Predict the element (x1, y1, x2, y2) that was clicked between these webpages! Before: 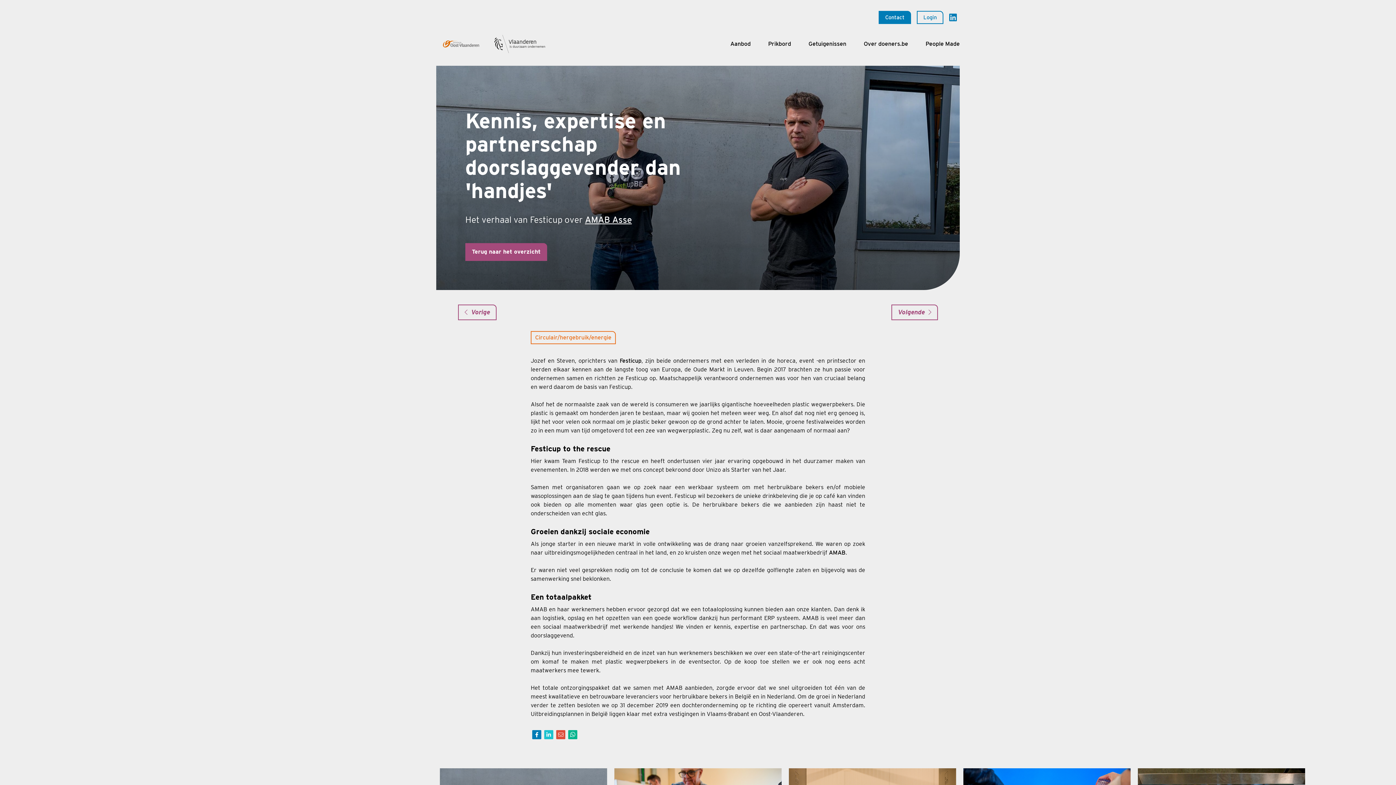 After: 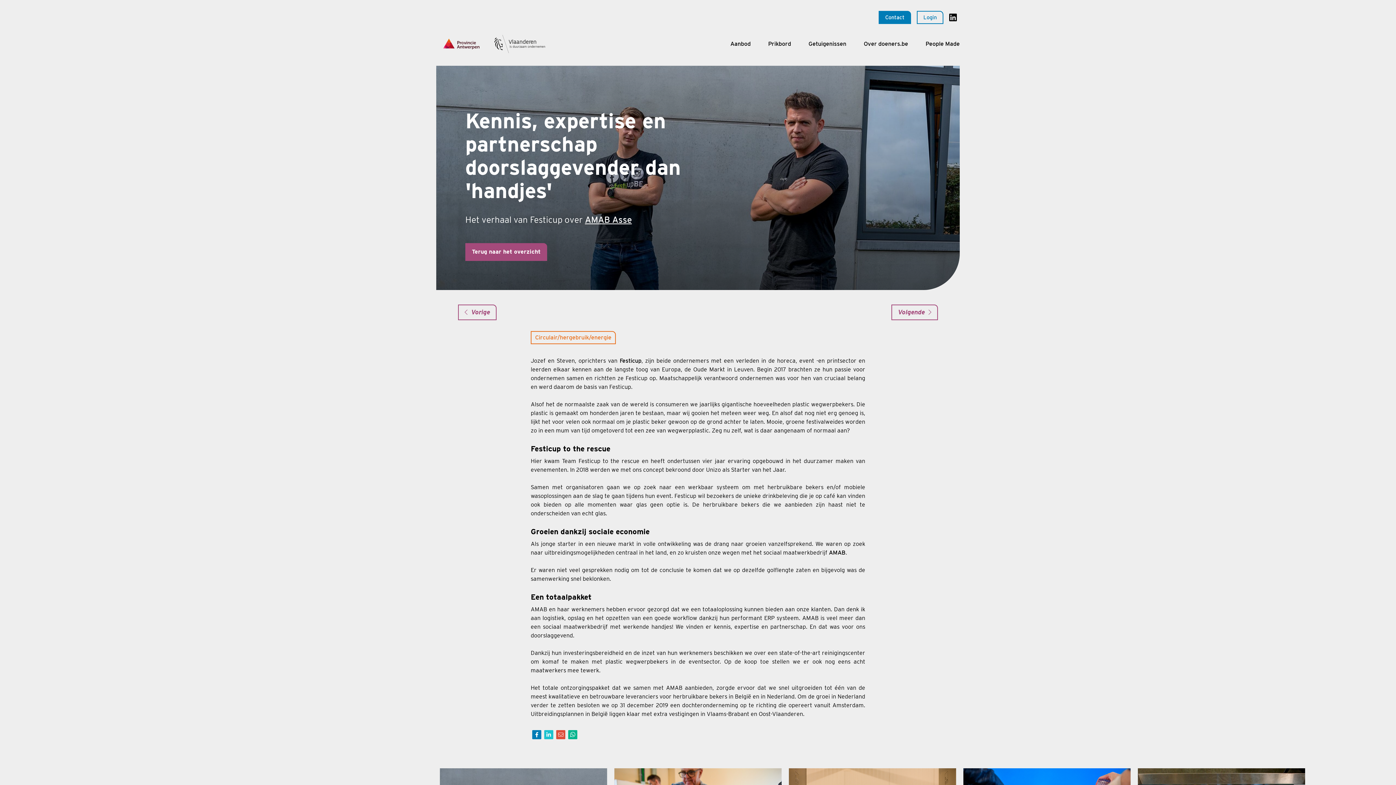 Action: bbox: (949, 13, 957, 21)